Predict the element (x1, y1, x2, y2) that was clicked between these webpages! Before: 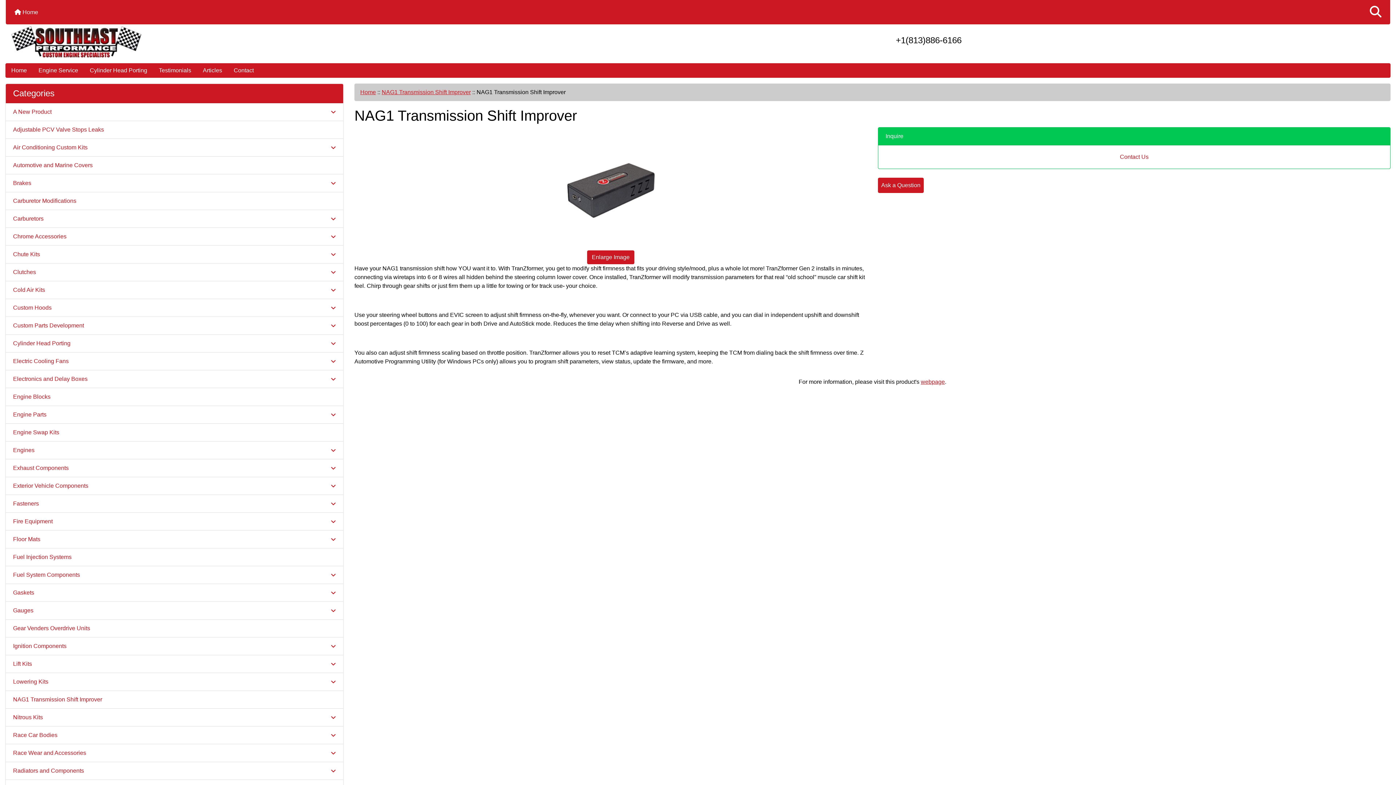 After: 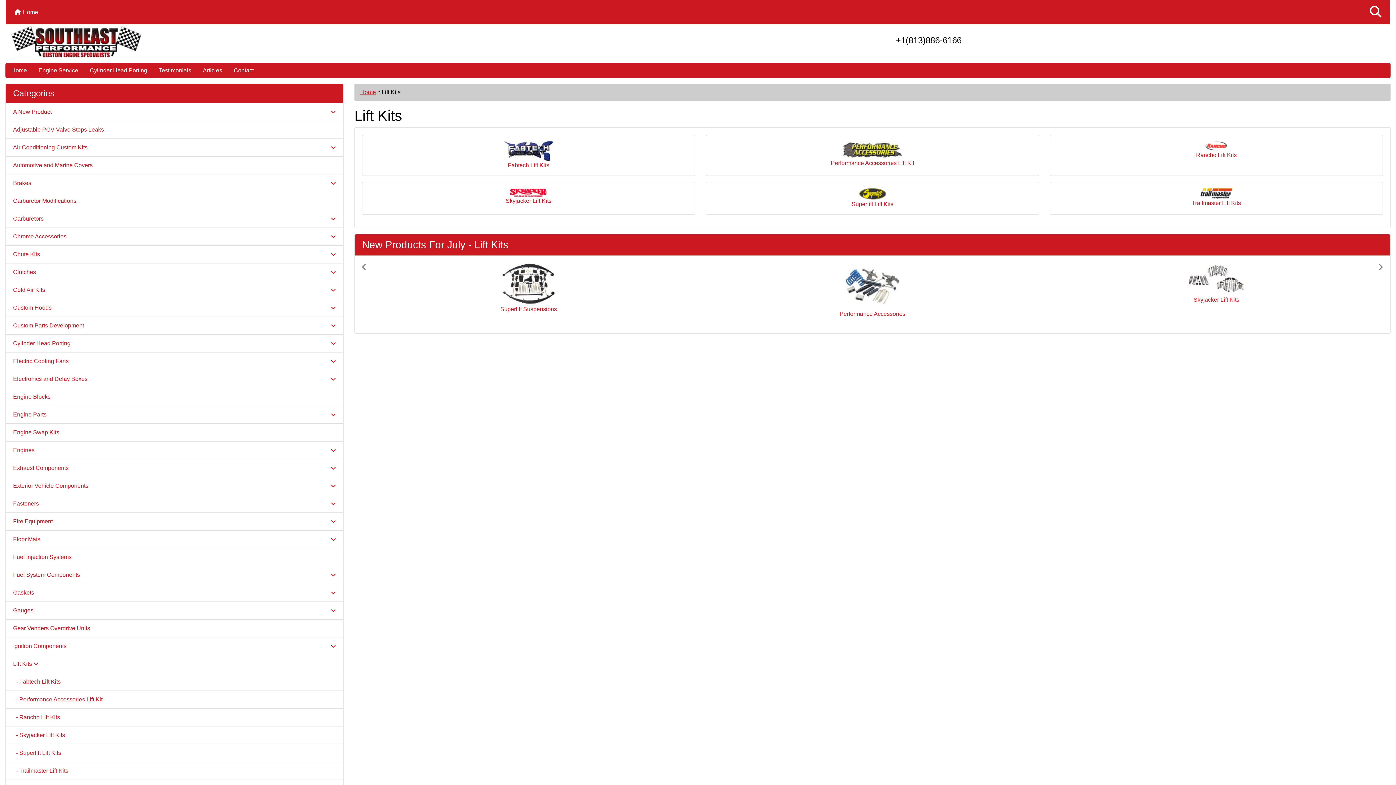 Action: label: Lift Kits  bbox: (5, 655, 343, 673)